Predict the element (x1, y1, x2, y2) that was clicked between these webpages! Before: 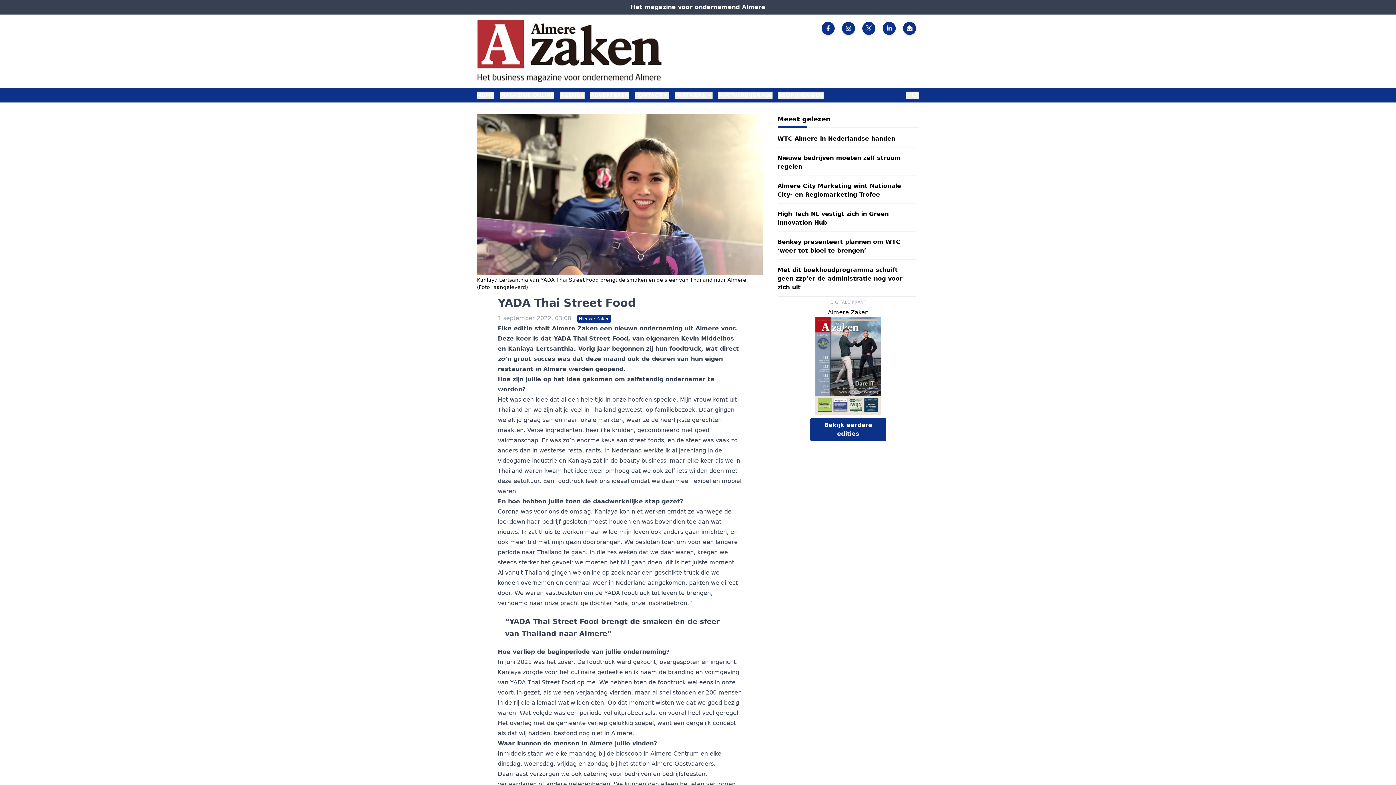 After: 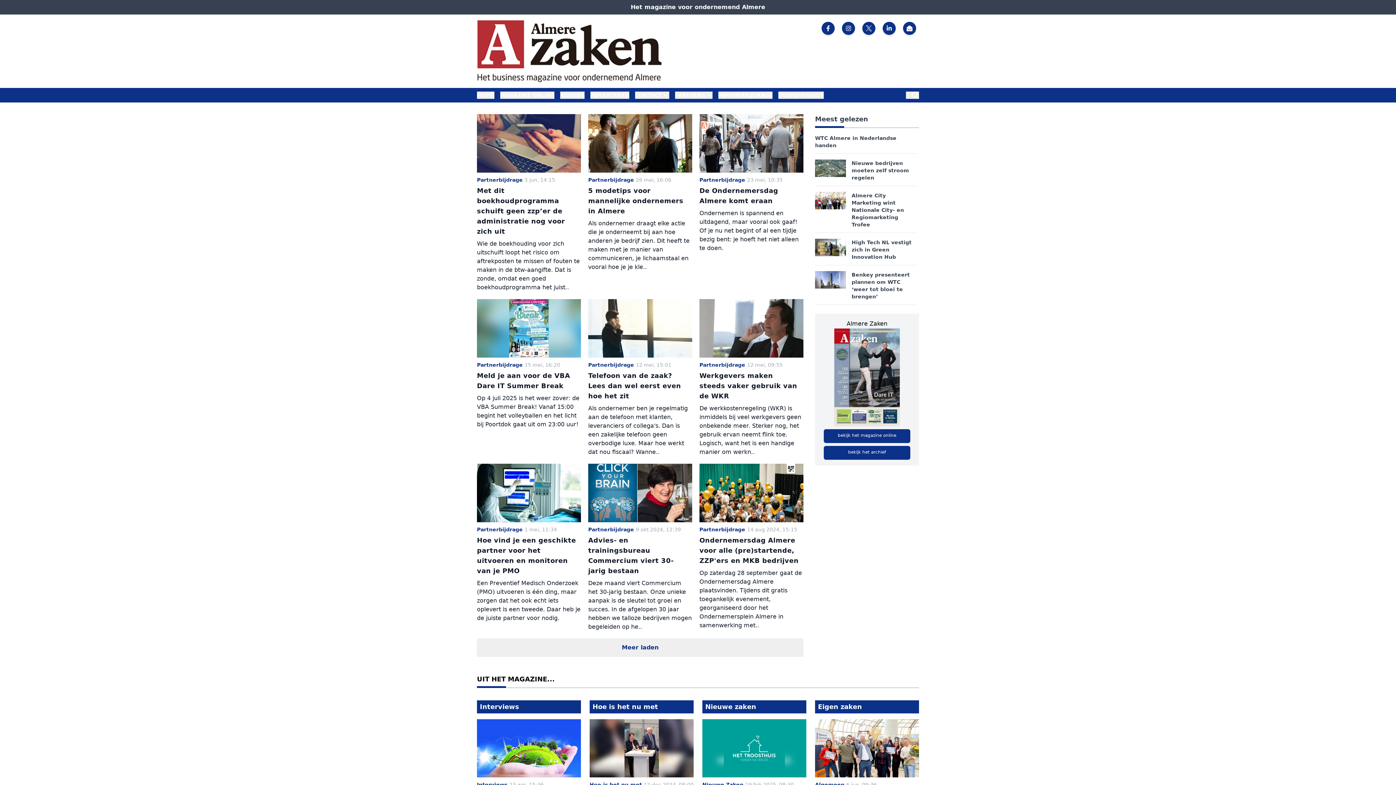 Action: bbox: (718, 91, 772, 98) label: PARTNERBIJDRAGE